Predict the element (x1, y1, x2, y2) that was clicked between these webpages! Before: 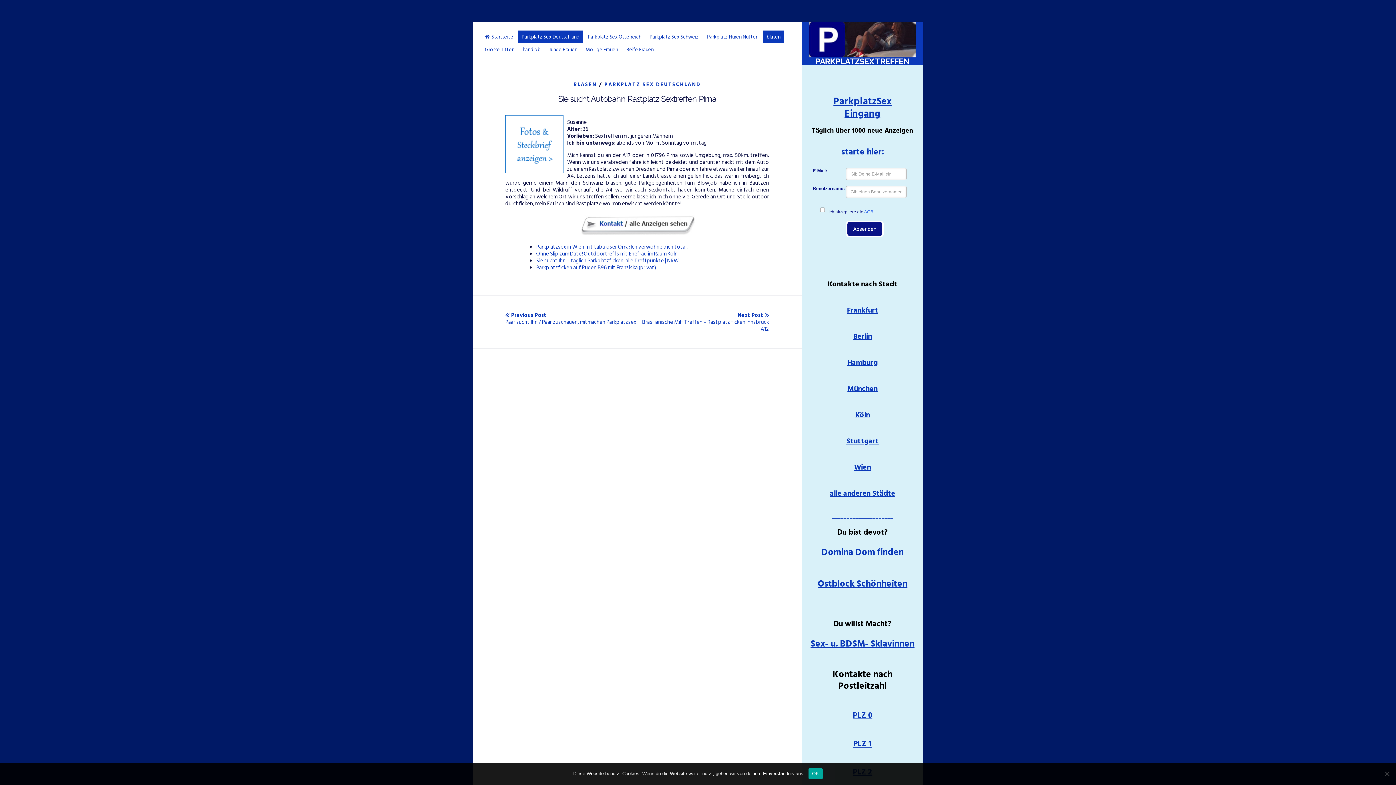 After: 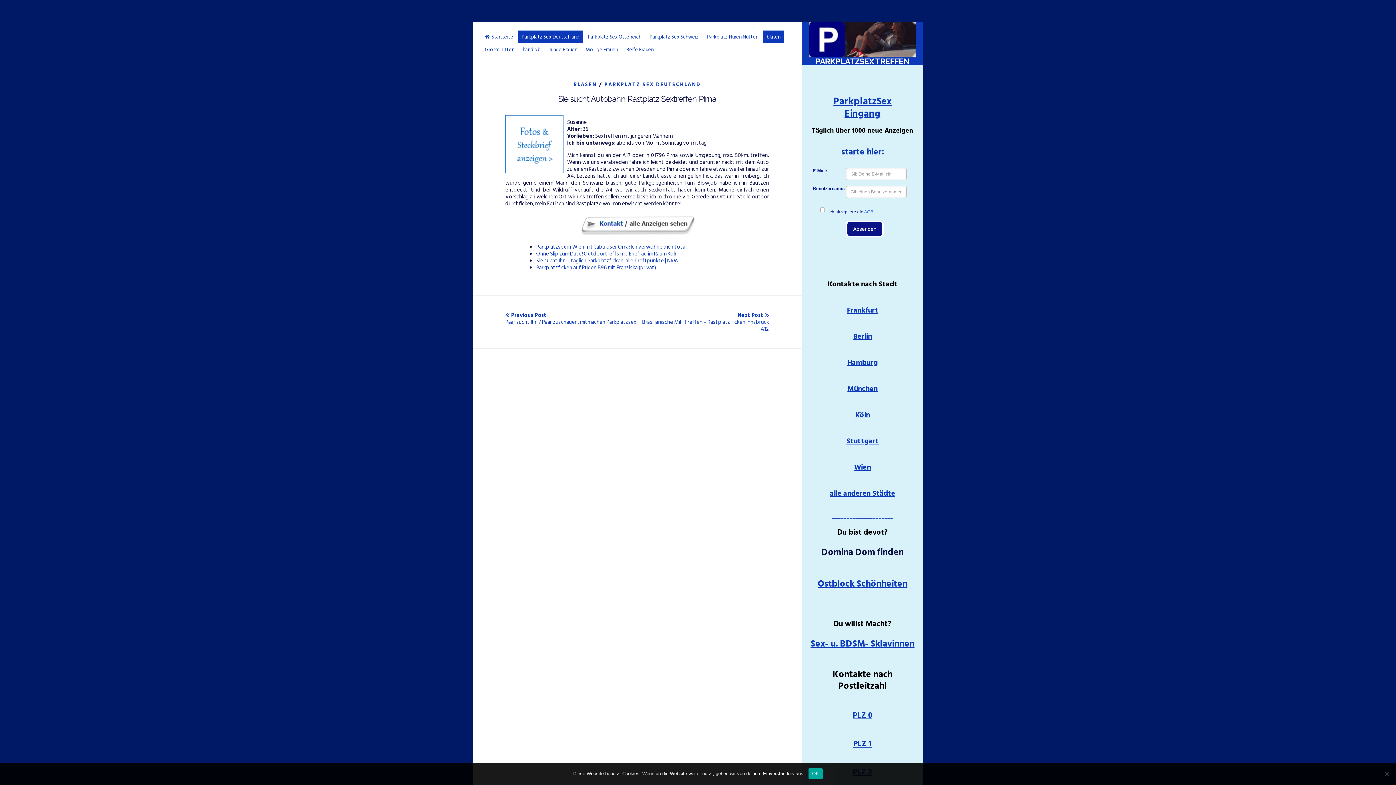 Action: label: Domina Dom finden bbox: (821, 544, 903, 559)